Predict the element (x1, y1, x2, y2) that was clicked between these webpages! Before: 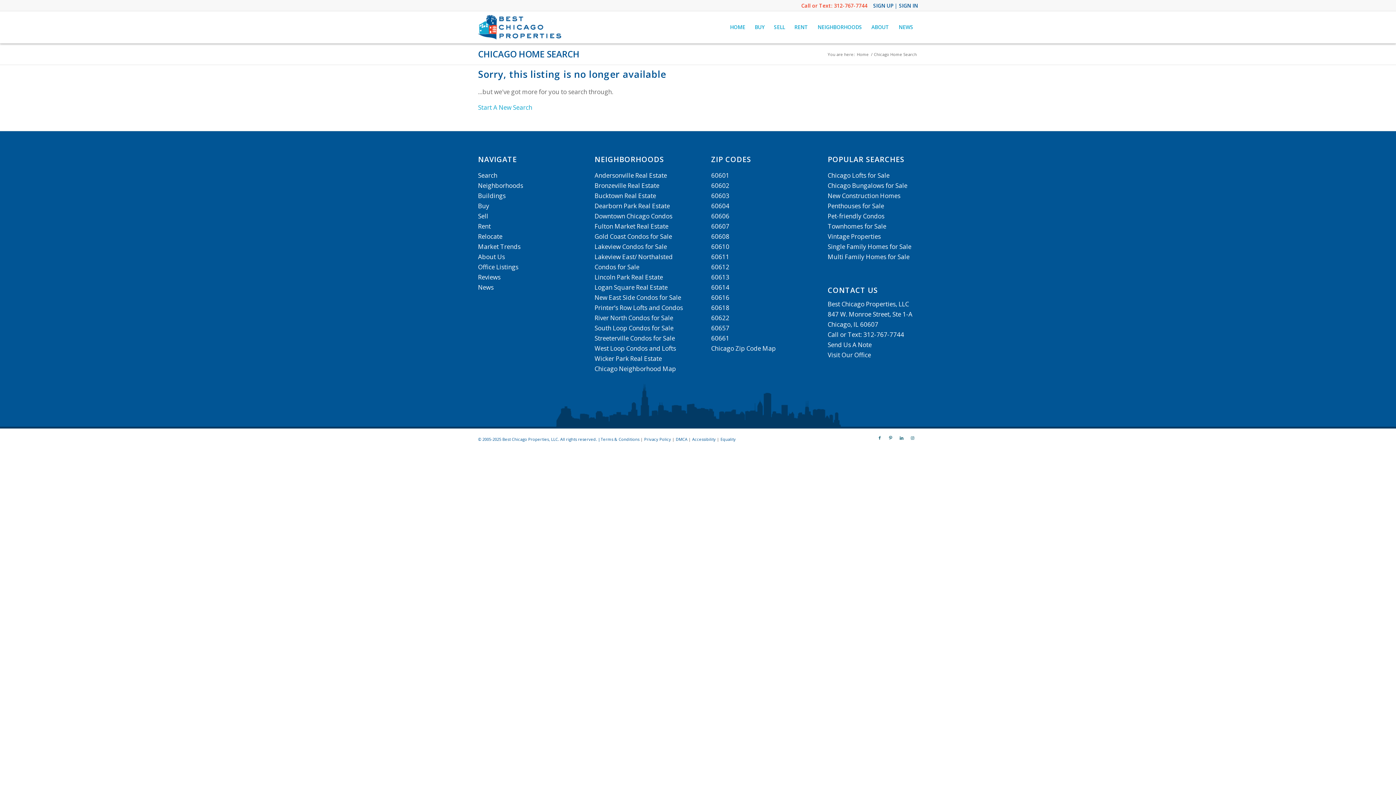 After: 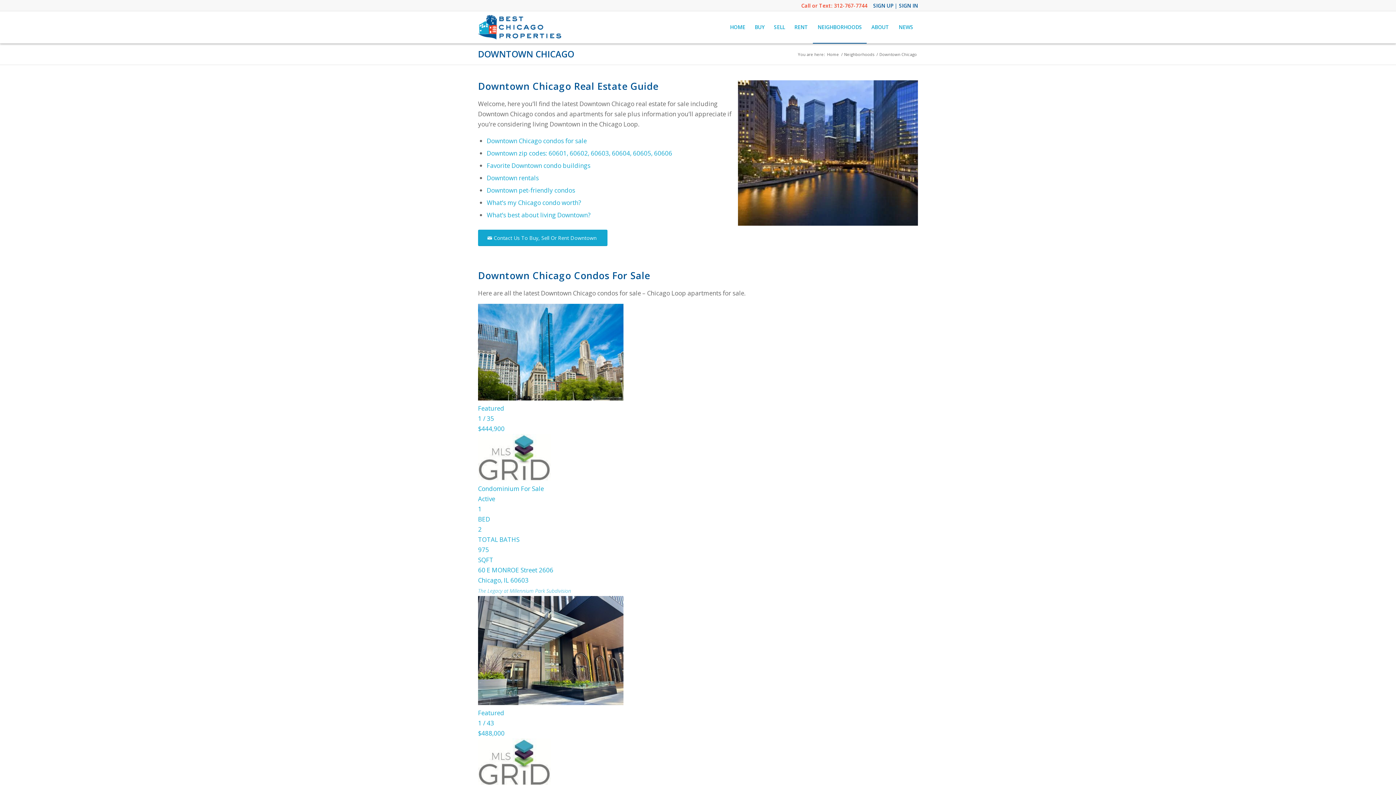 Action: bbox: (594, 212, 672, 220) label: Downtown Chicago Condos